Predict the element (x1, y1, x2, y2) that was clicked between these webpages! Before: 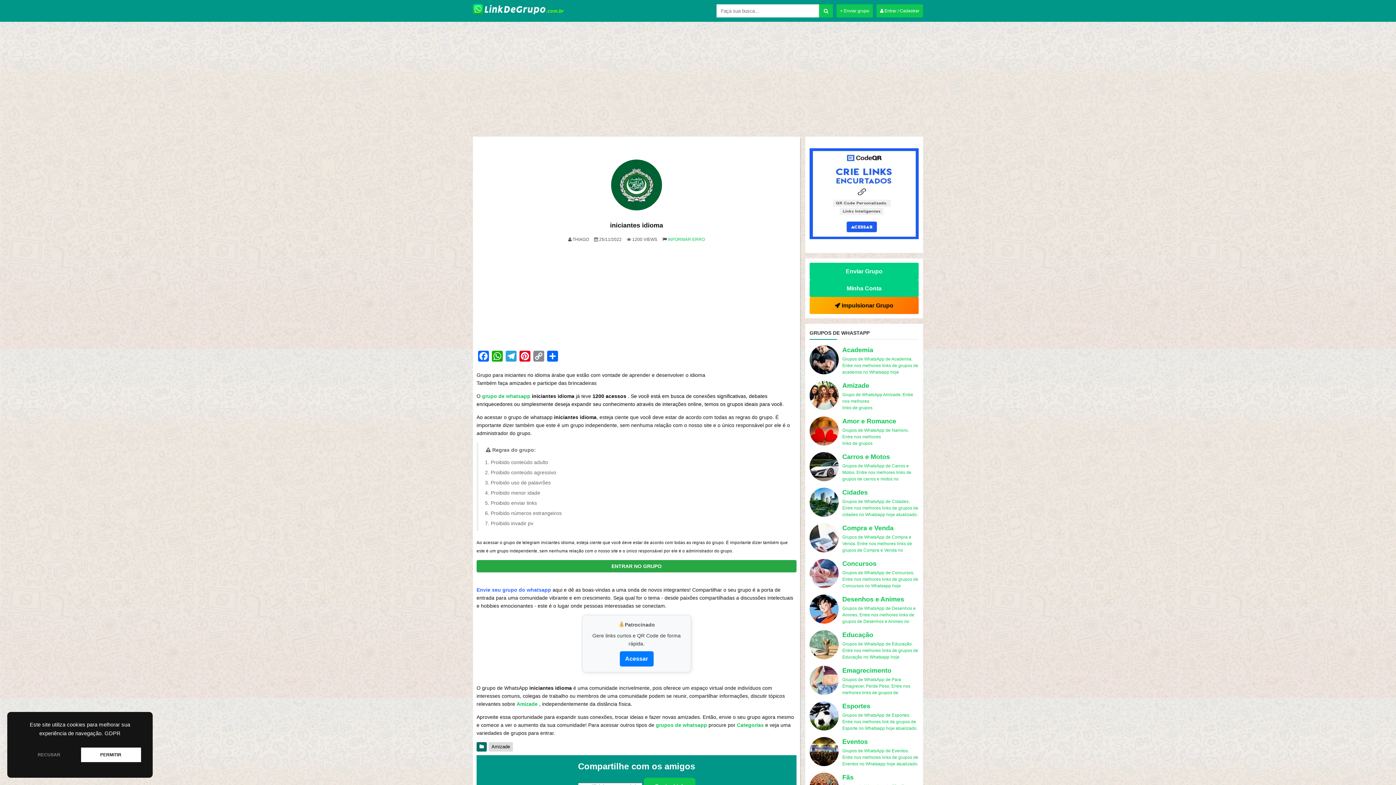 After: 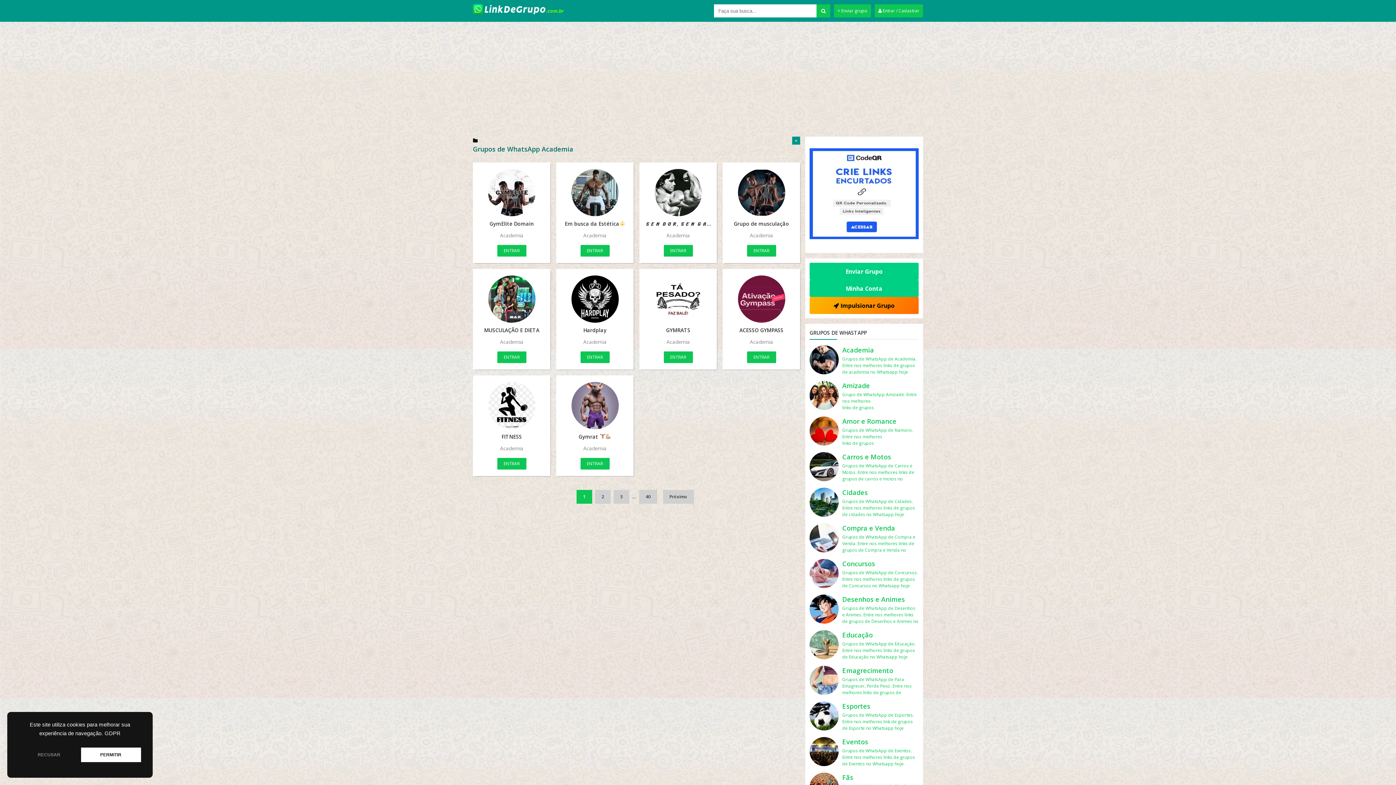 Action: bbox: (842, 356, 918, 388) label: Grupos de WhatsApp de Academia. Entre nos melhores links de grupos de academia no Whatsapp hoje atualizado. Links de grupos whatsapp |